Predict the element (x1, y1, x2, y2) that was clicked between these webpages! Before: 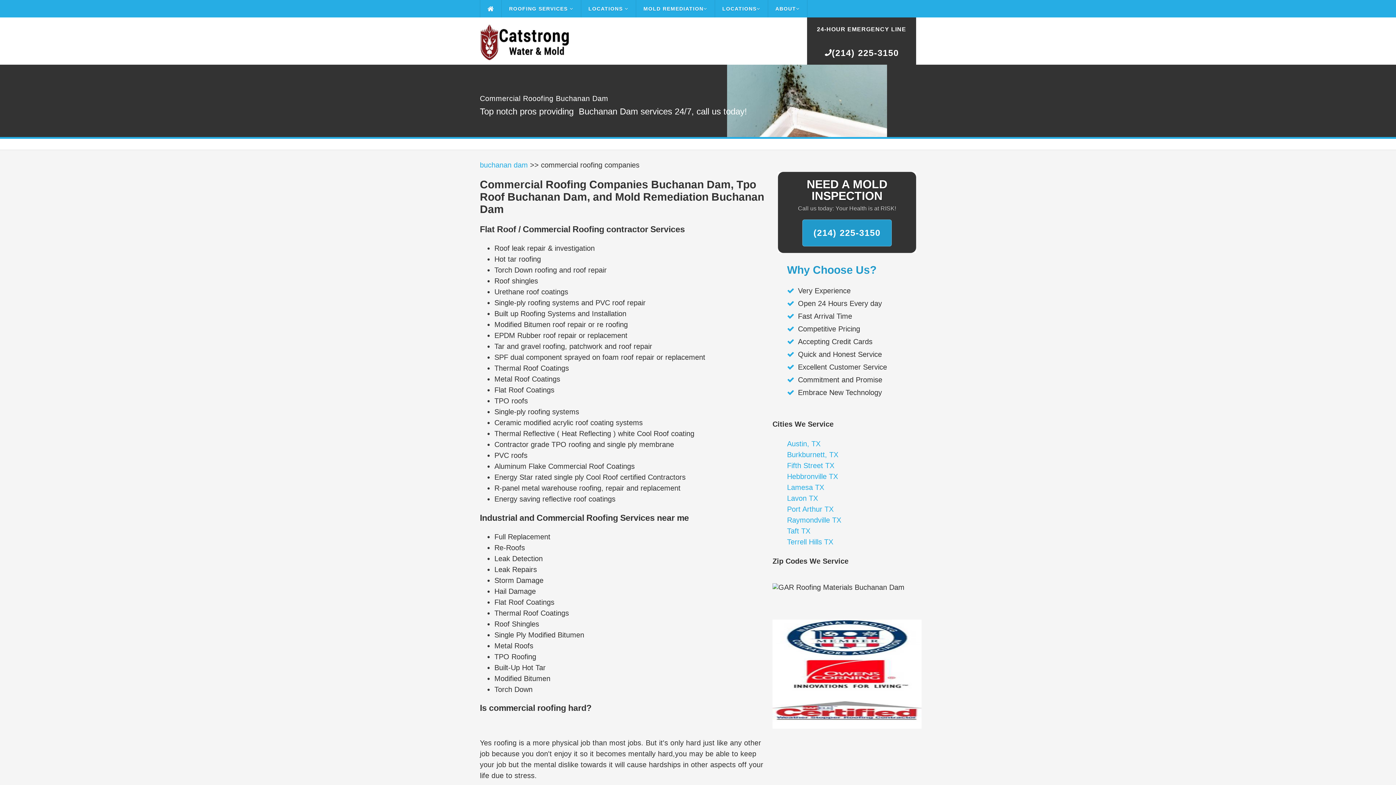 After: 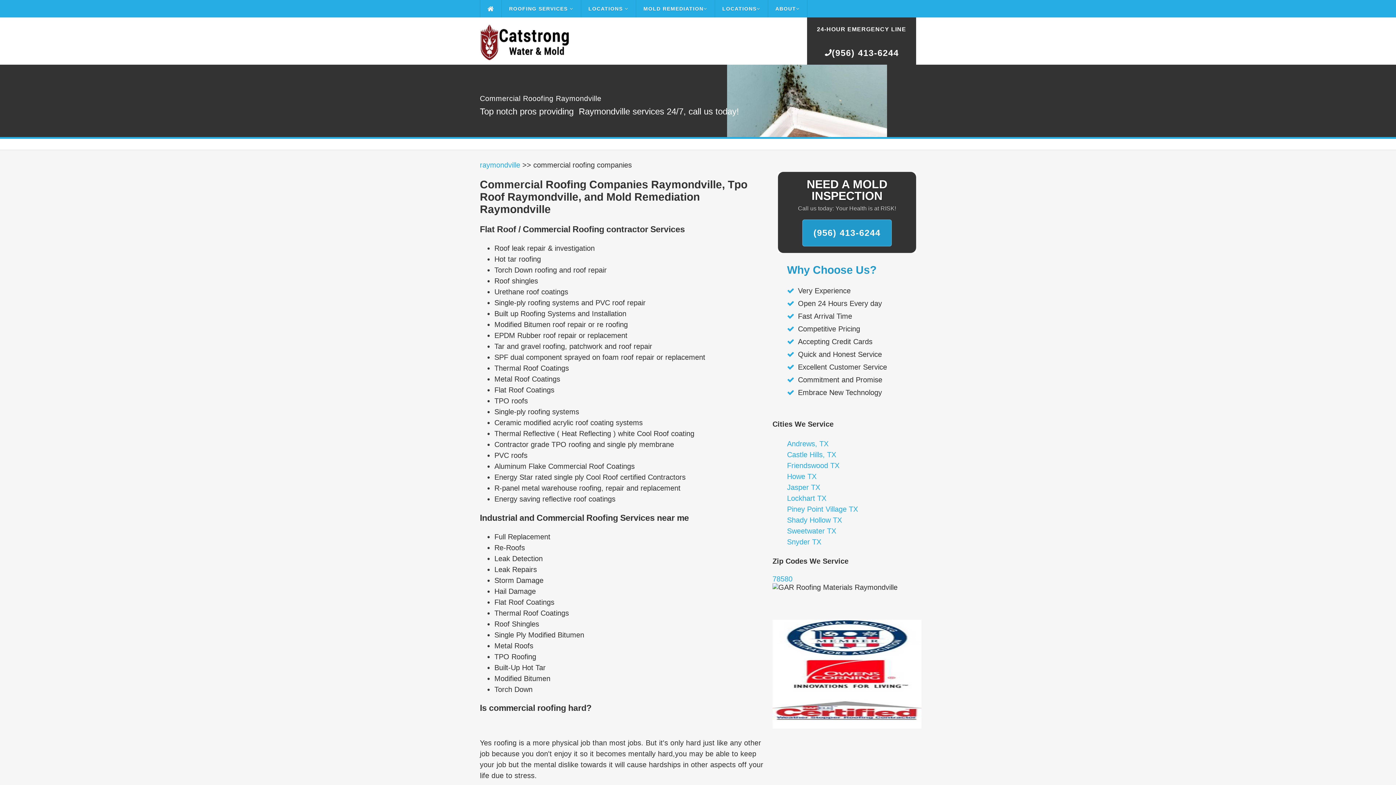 Action: label: Raymondville TX bbox: (787, 516, 841, 524)